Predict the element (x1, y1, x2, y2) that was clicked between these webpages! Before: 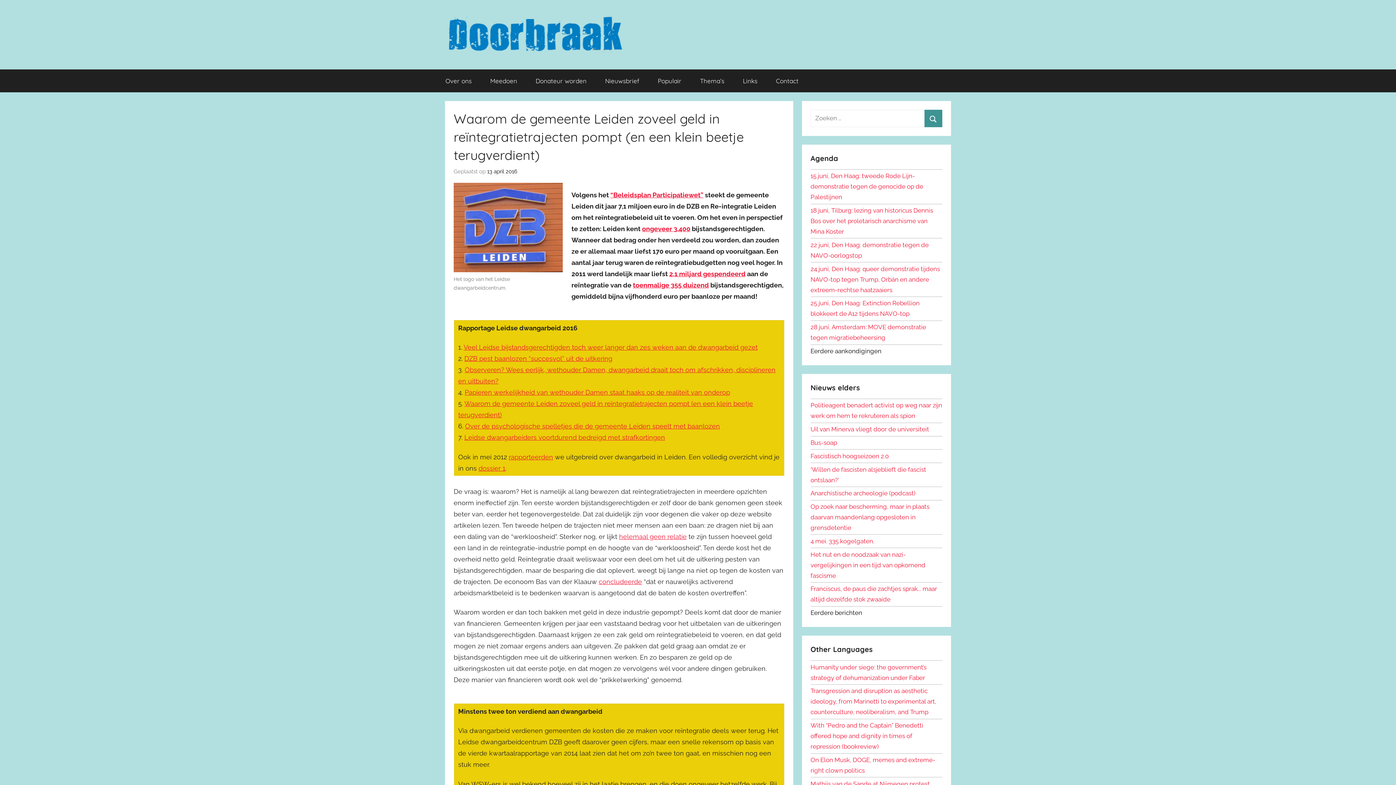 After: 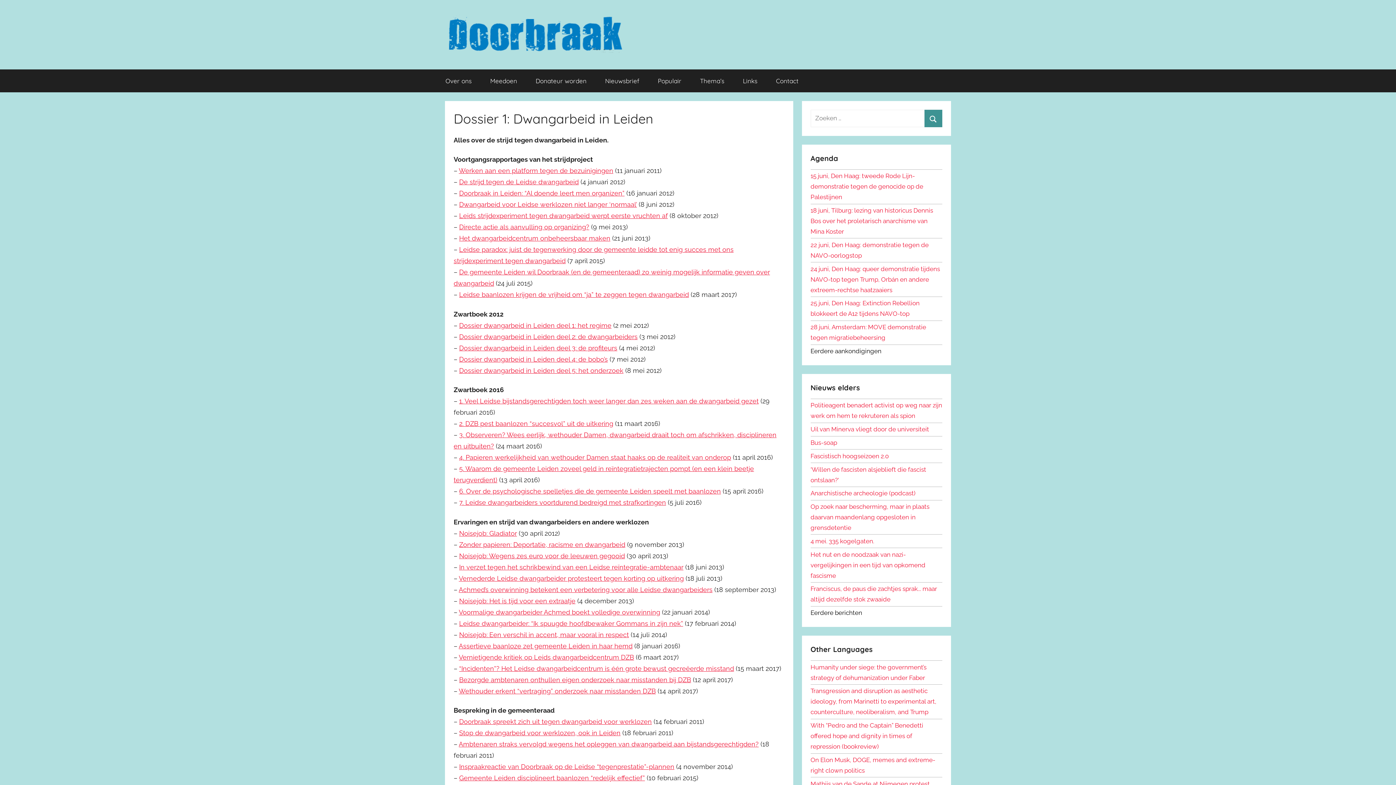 Action: bbox: (478, 464, 505, 472) label: dossier 1